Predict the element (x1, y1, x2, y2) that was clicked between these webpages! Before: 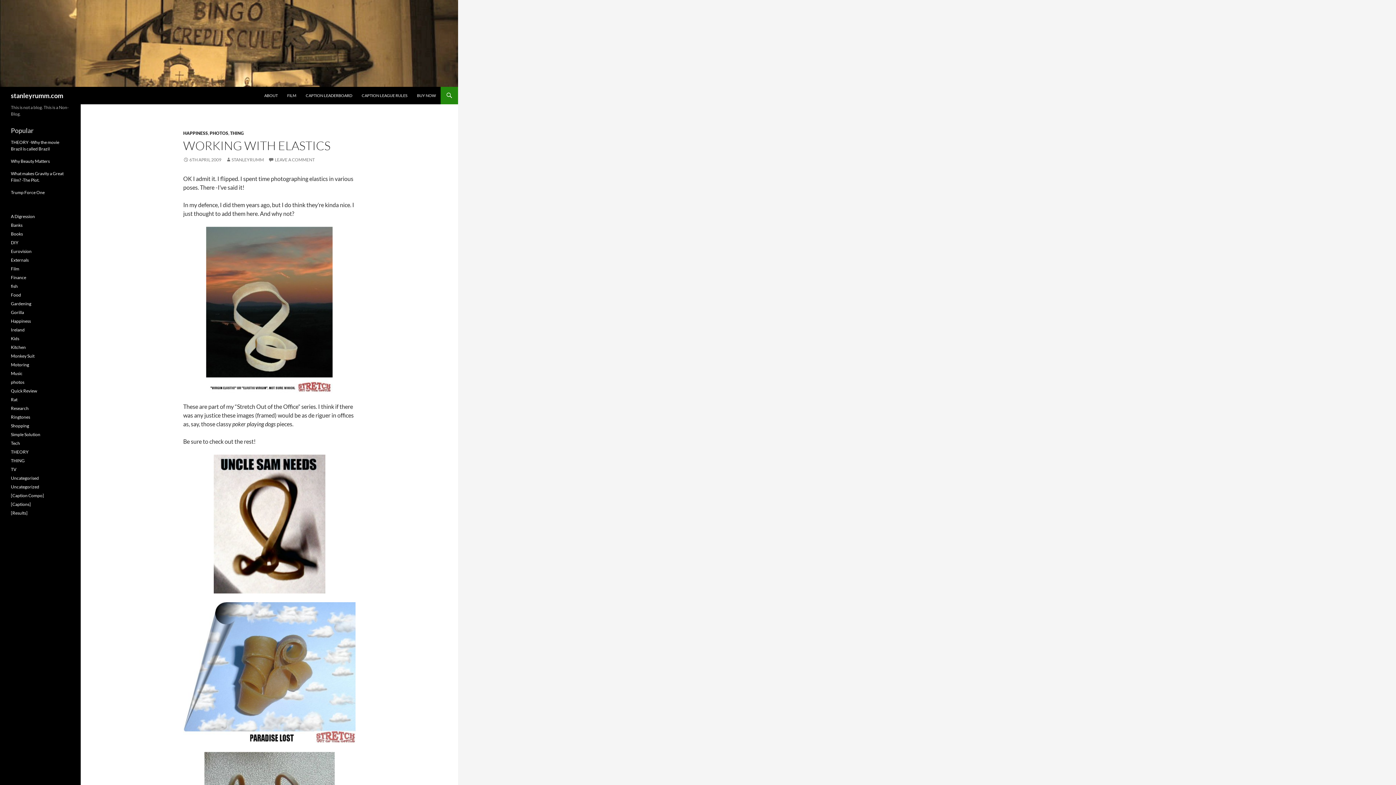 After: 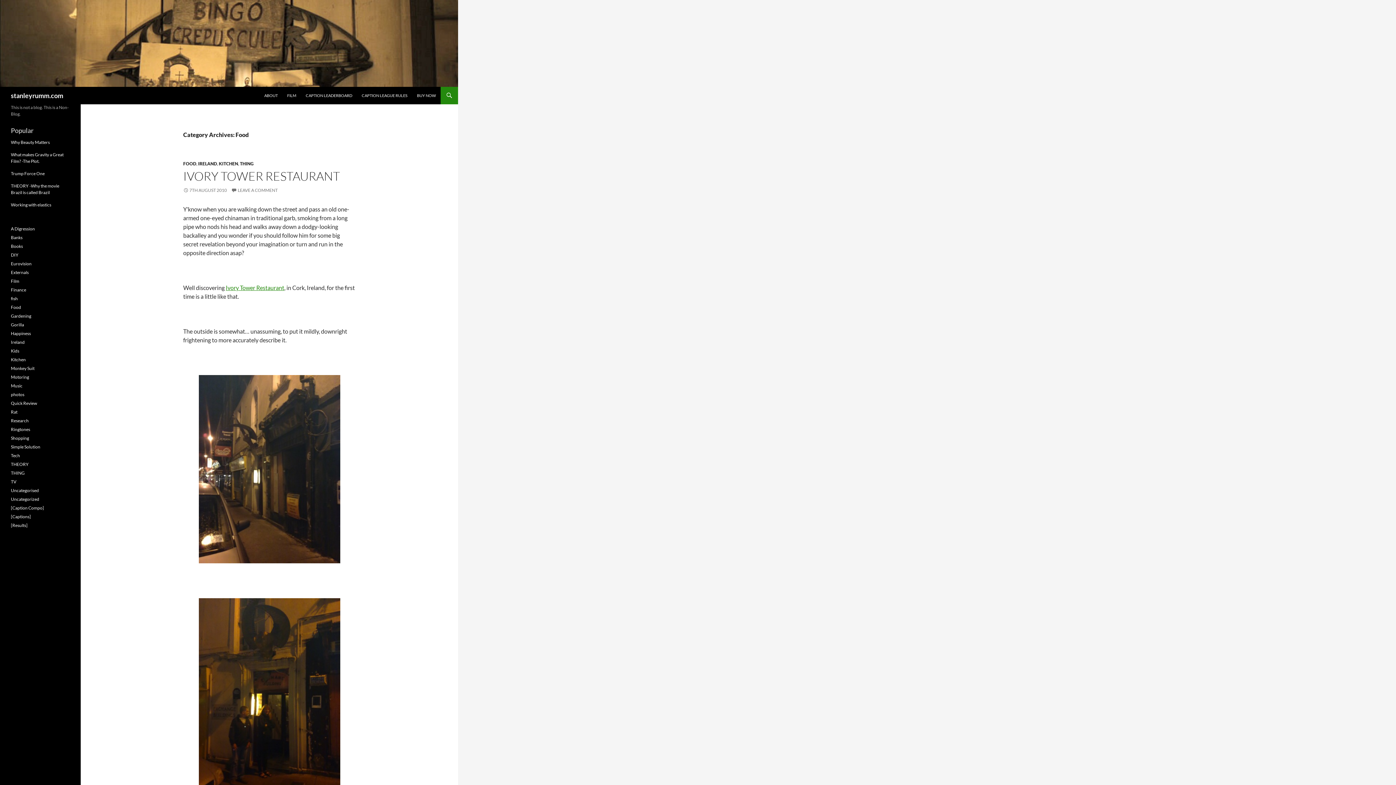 Action: label: Food bbox: (10, 292, 21, 297)